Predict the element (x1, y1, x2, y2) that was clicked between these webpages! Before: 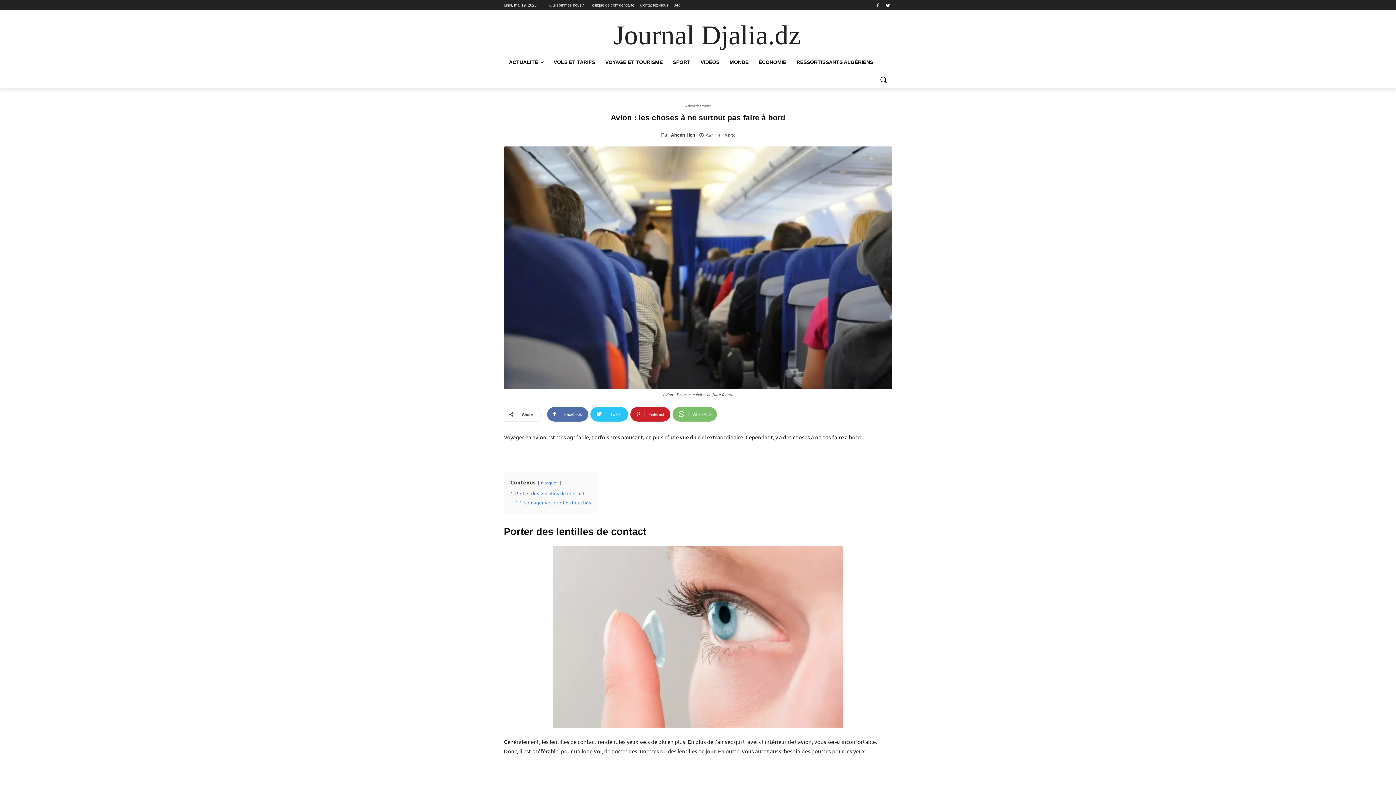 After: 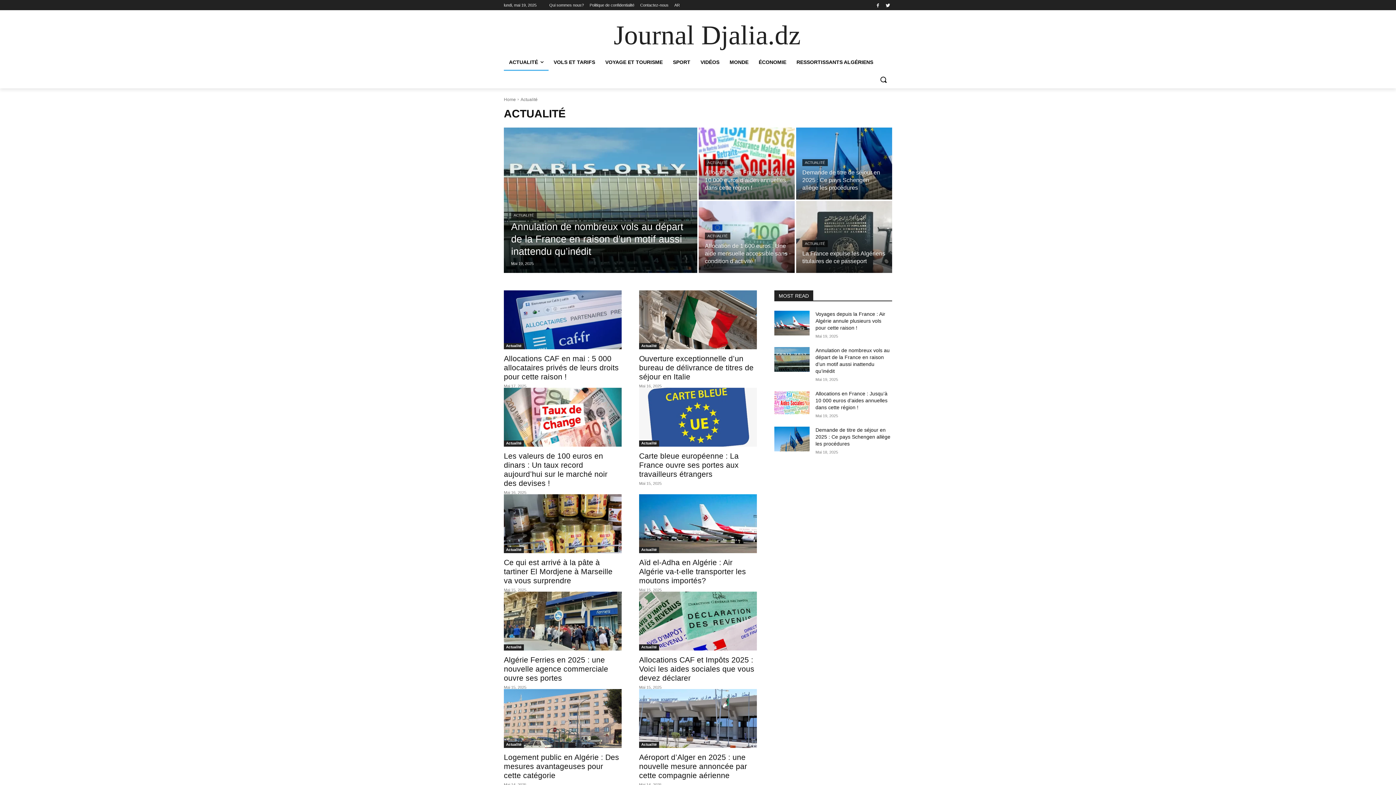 Action: label: ACTUALITÉ bbox: (504, 53, 548, 70)